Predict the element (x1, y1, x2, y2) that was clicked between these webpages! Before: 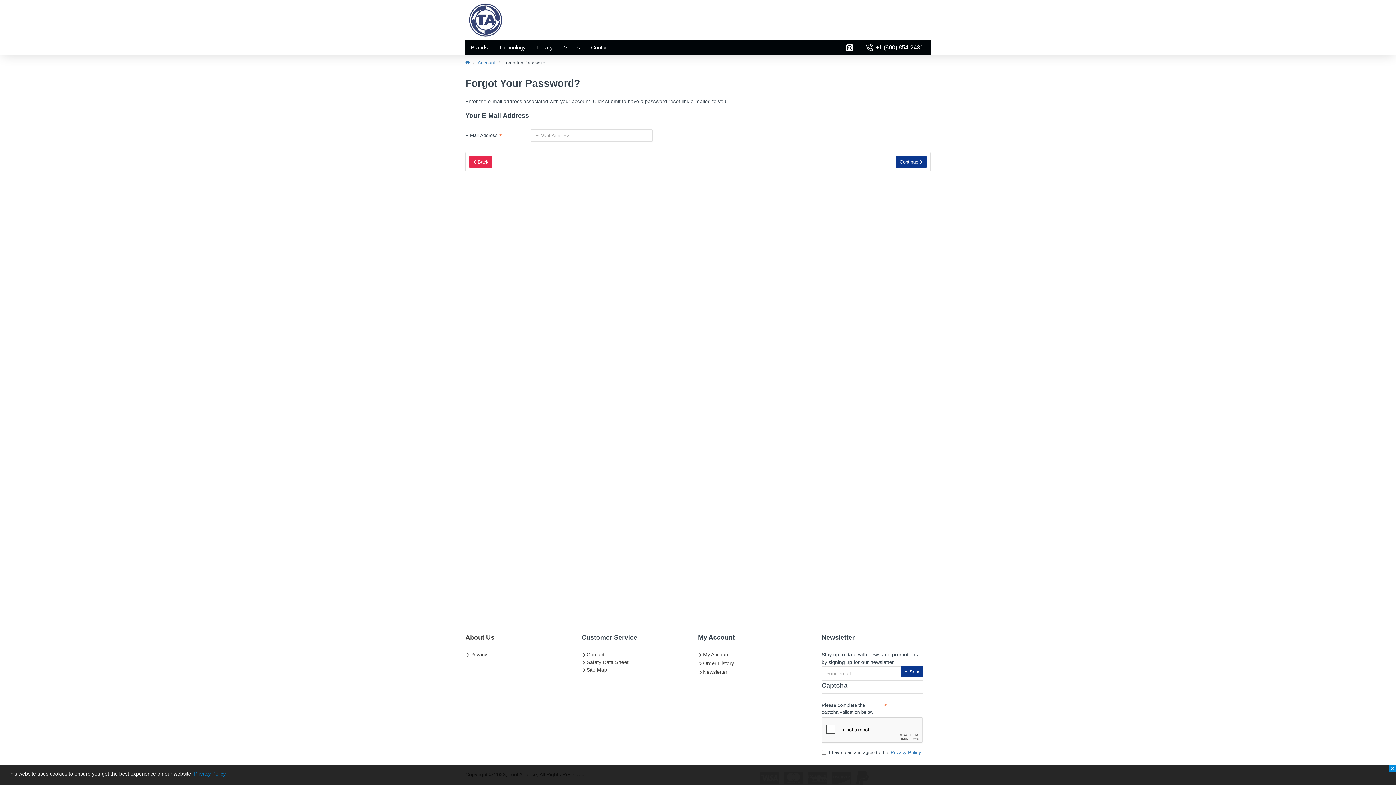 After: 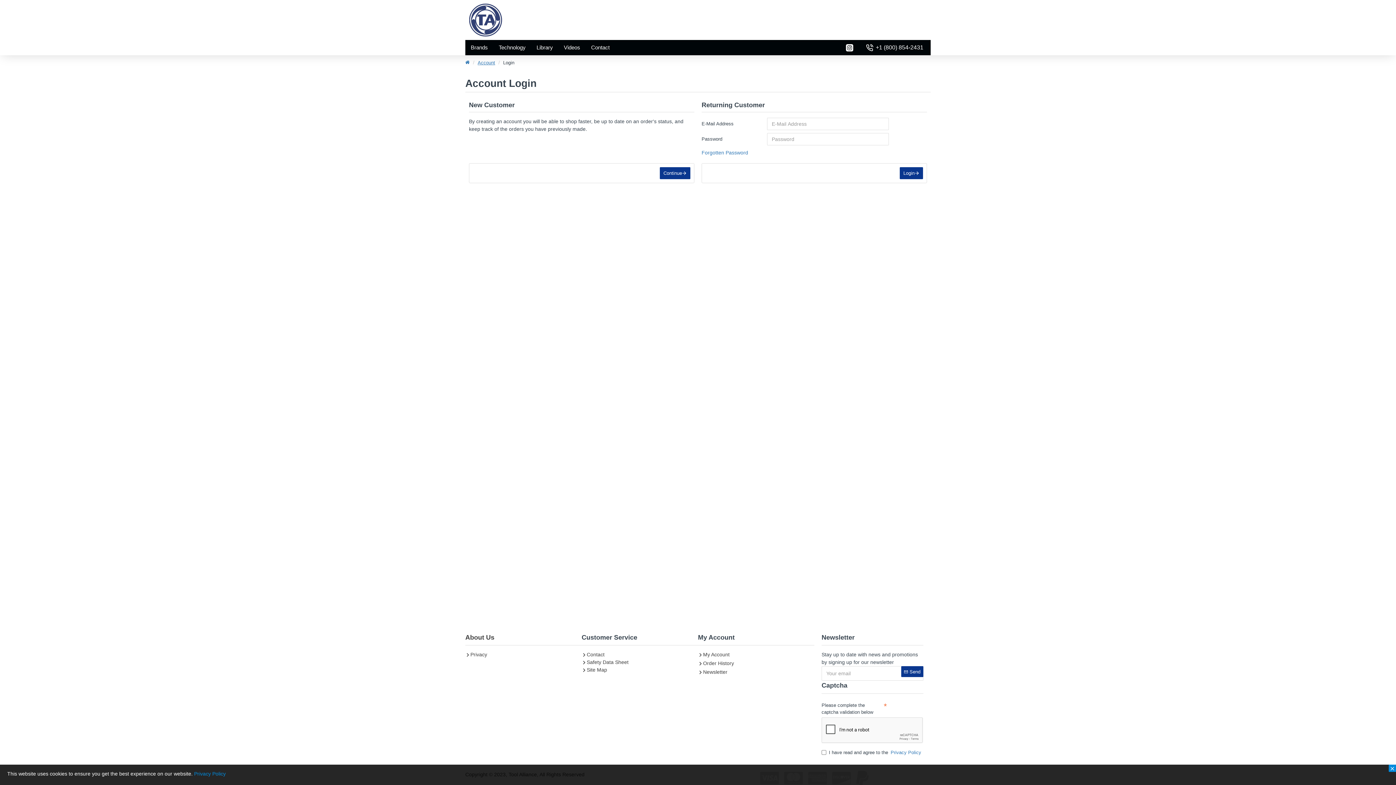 Action: label: Back bbox: (469, 156, 492, 168)